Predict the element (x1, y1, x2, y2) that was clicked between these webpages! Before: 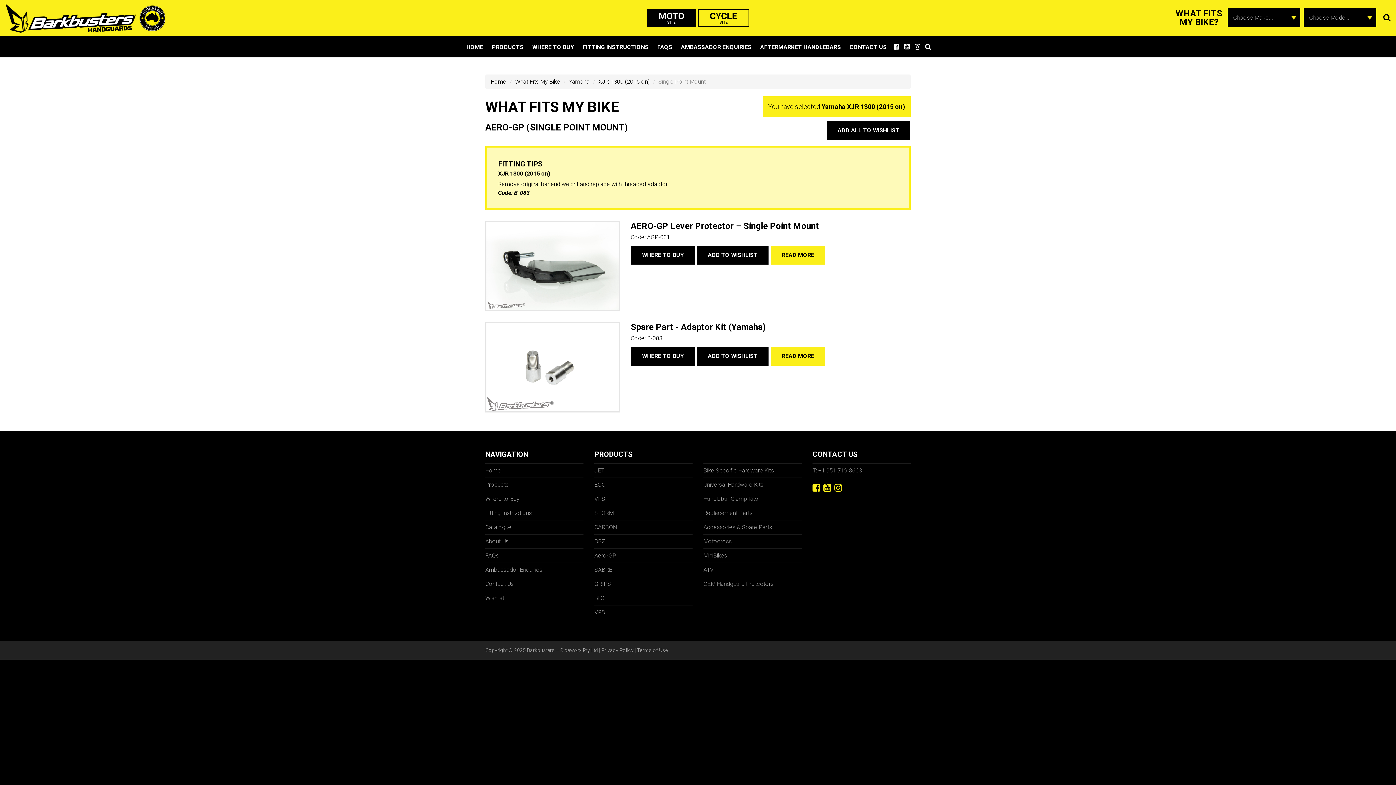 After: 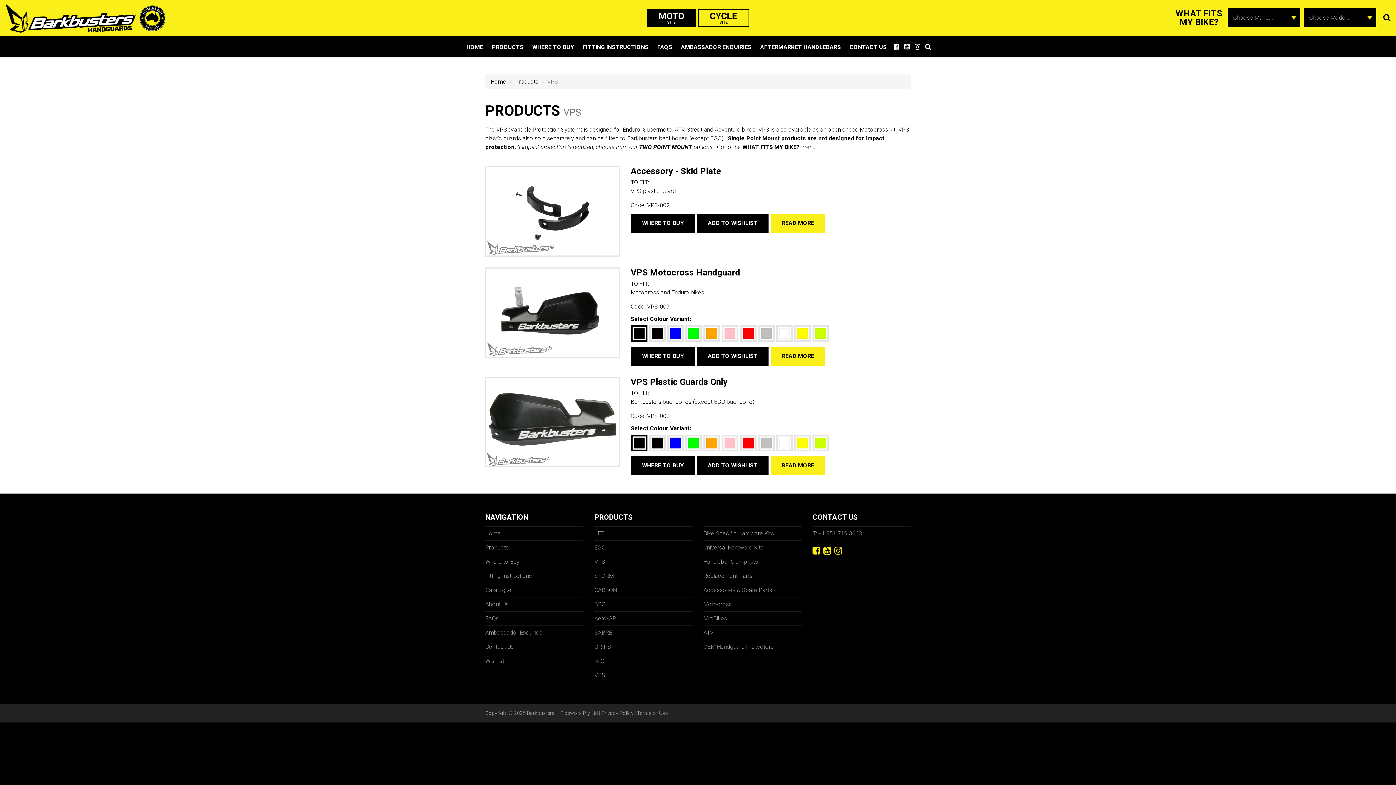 Action: bbox: (594, 494, 692, 503) label: VPS